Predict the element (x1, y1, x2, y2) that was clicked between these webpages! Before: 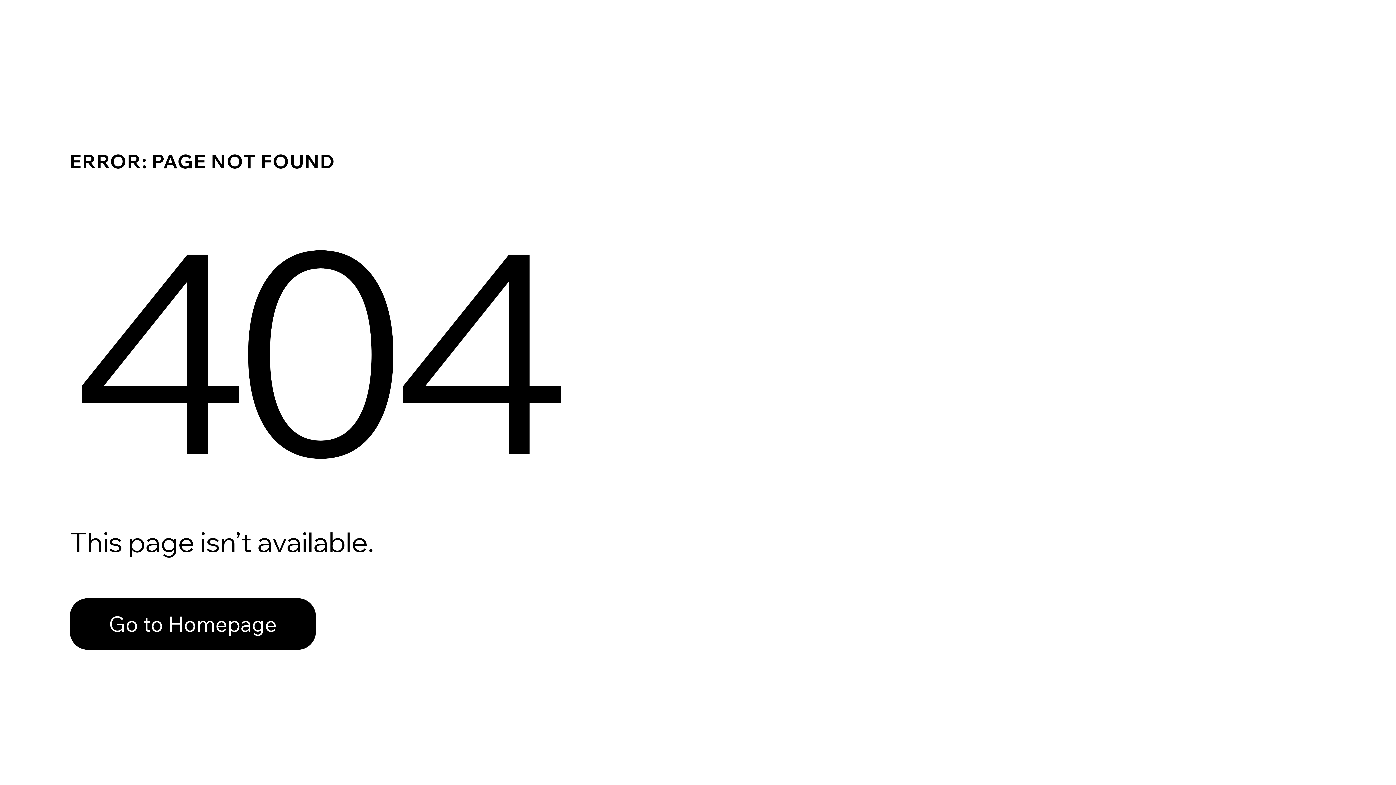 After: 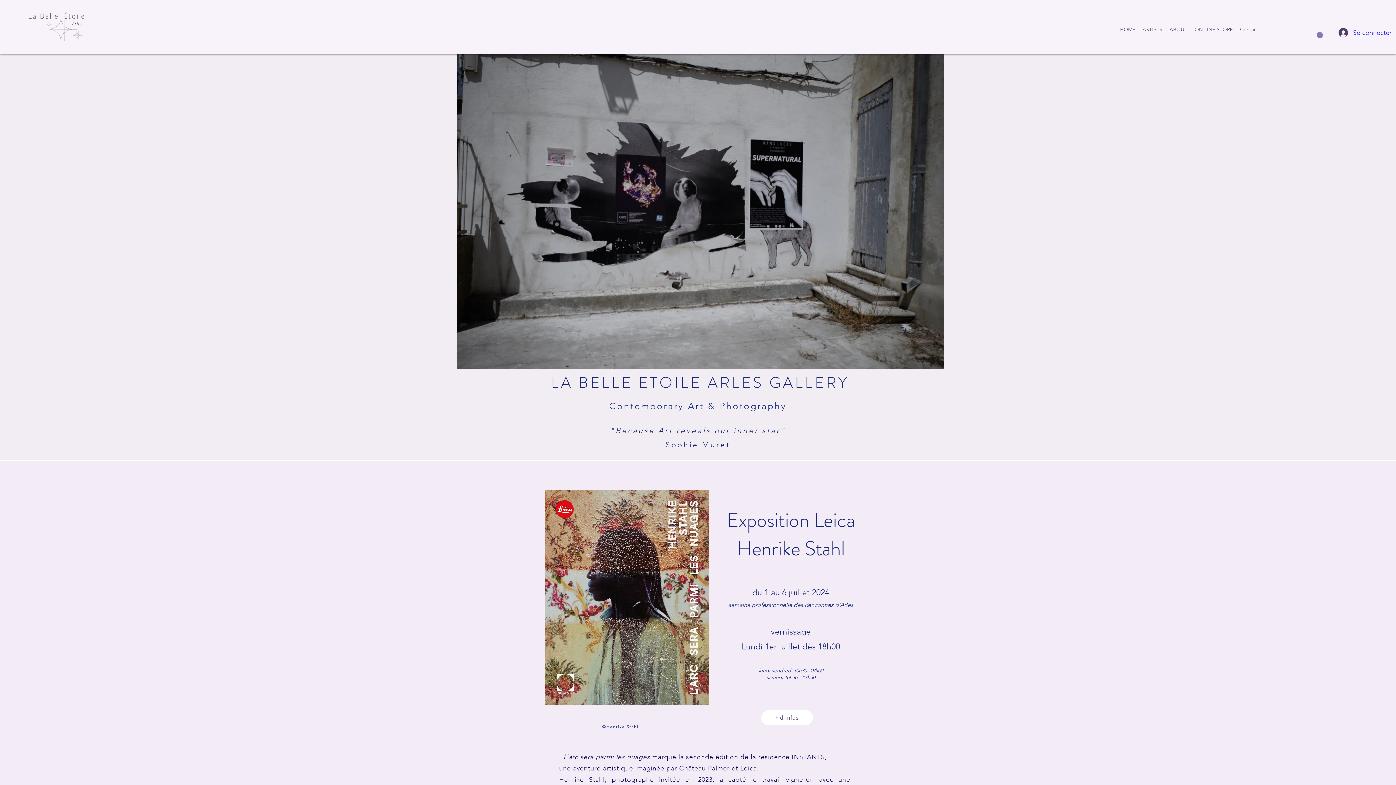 Action: label: Go to Homepage bbox: (69, 582, 768, 659)